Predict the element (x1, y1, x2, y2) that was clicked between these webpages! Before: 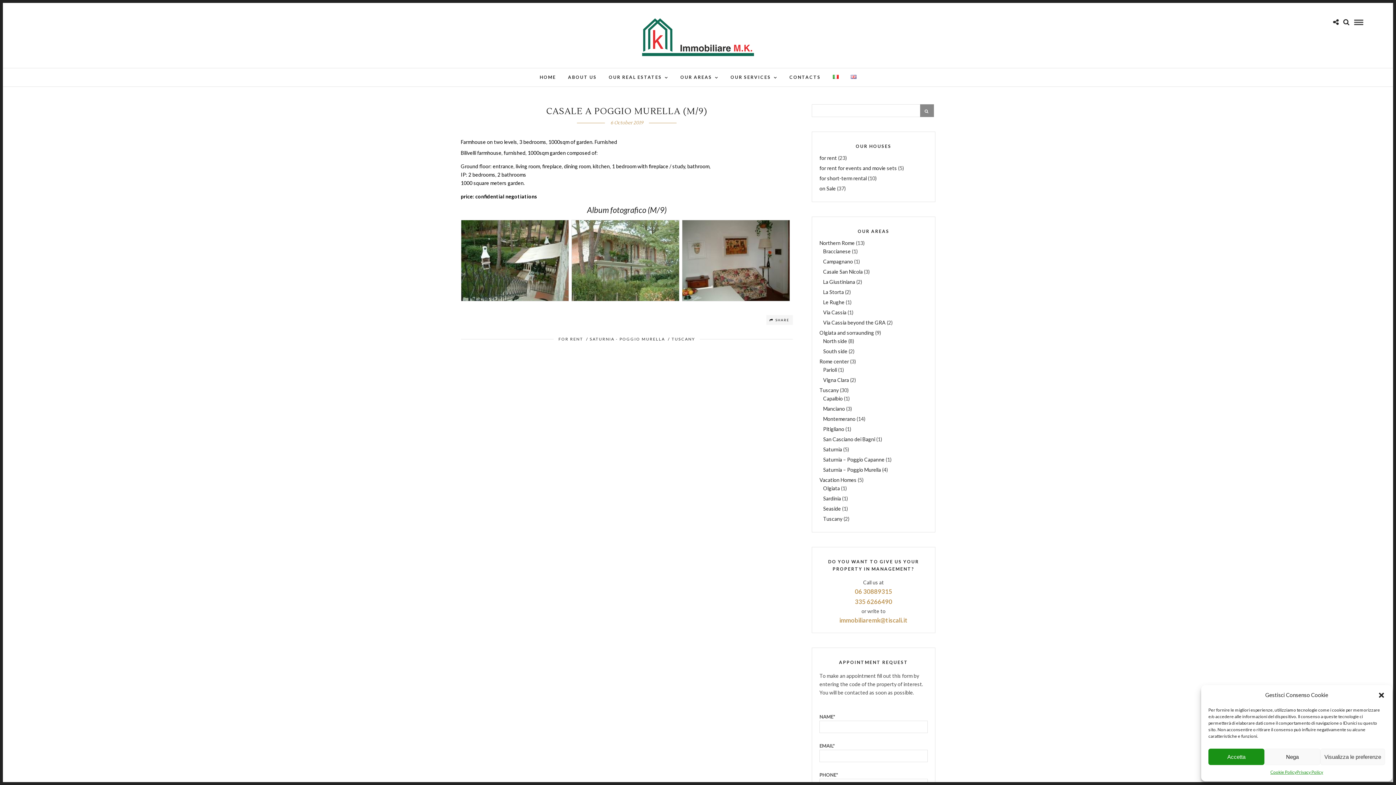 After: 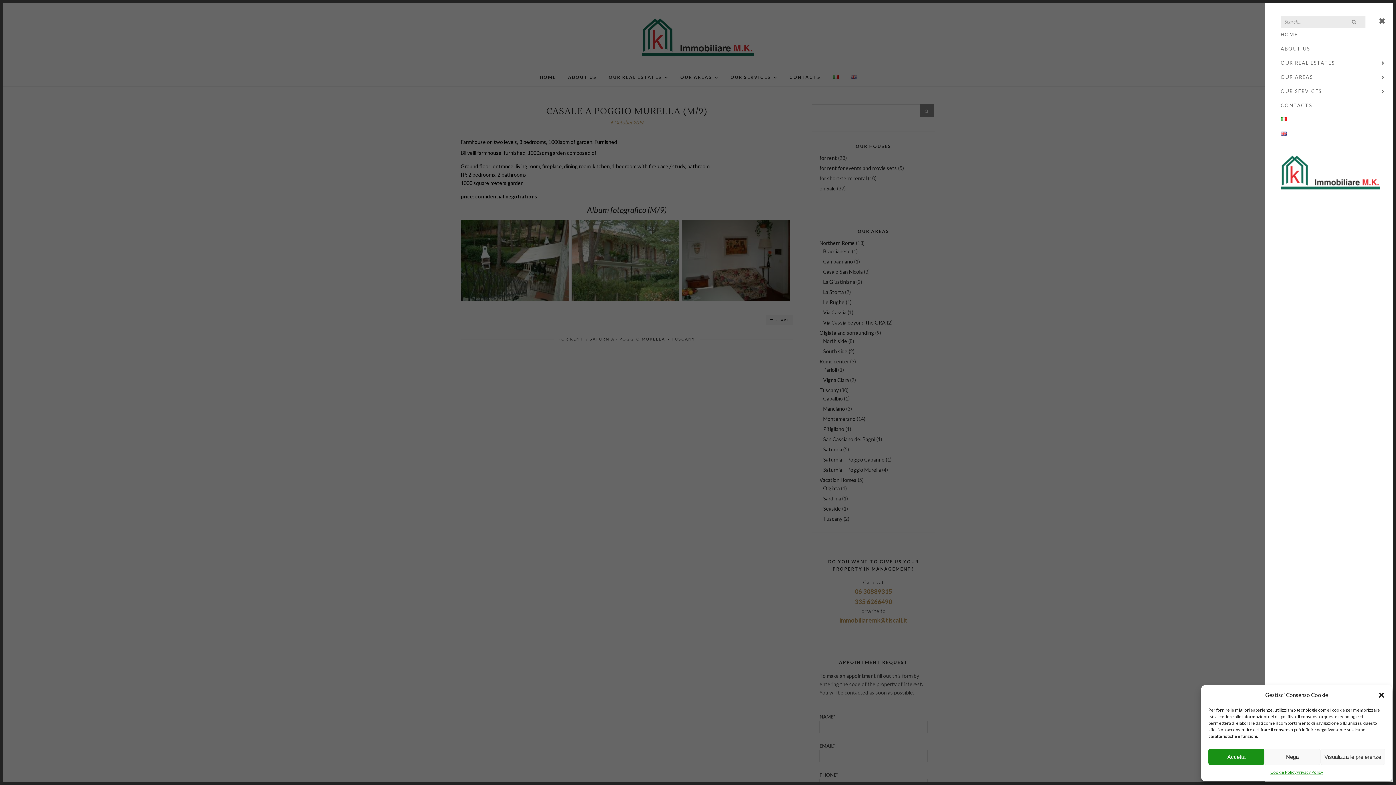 Action: bbox: (1354, 19, 1363, 25)